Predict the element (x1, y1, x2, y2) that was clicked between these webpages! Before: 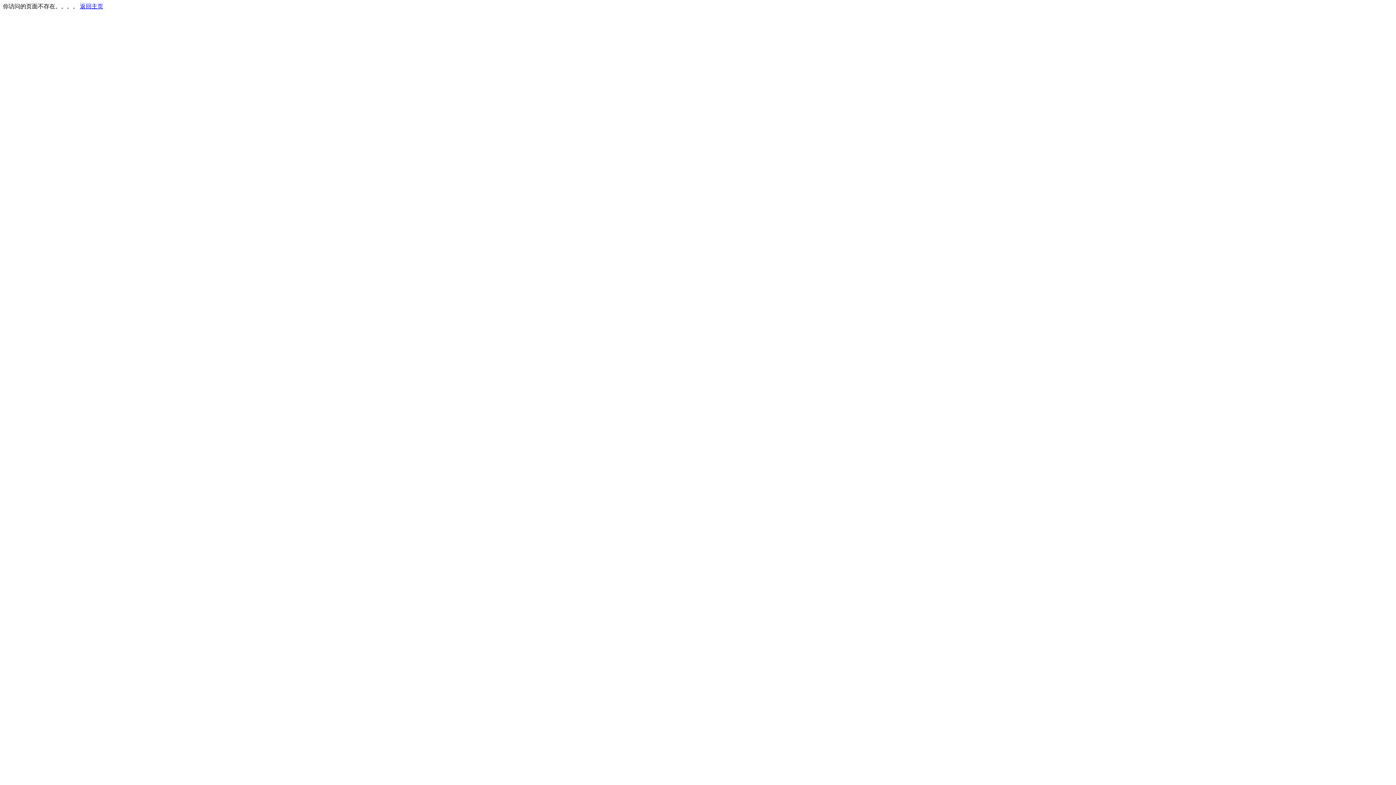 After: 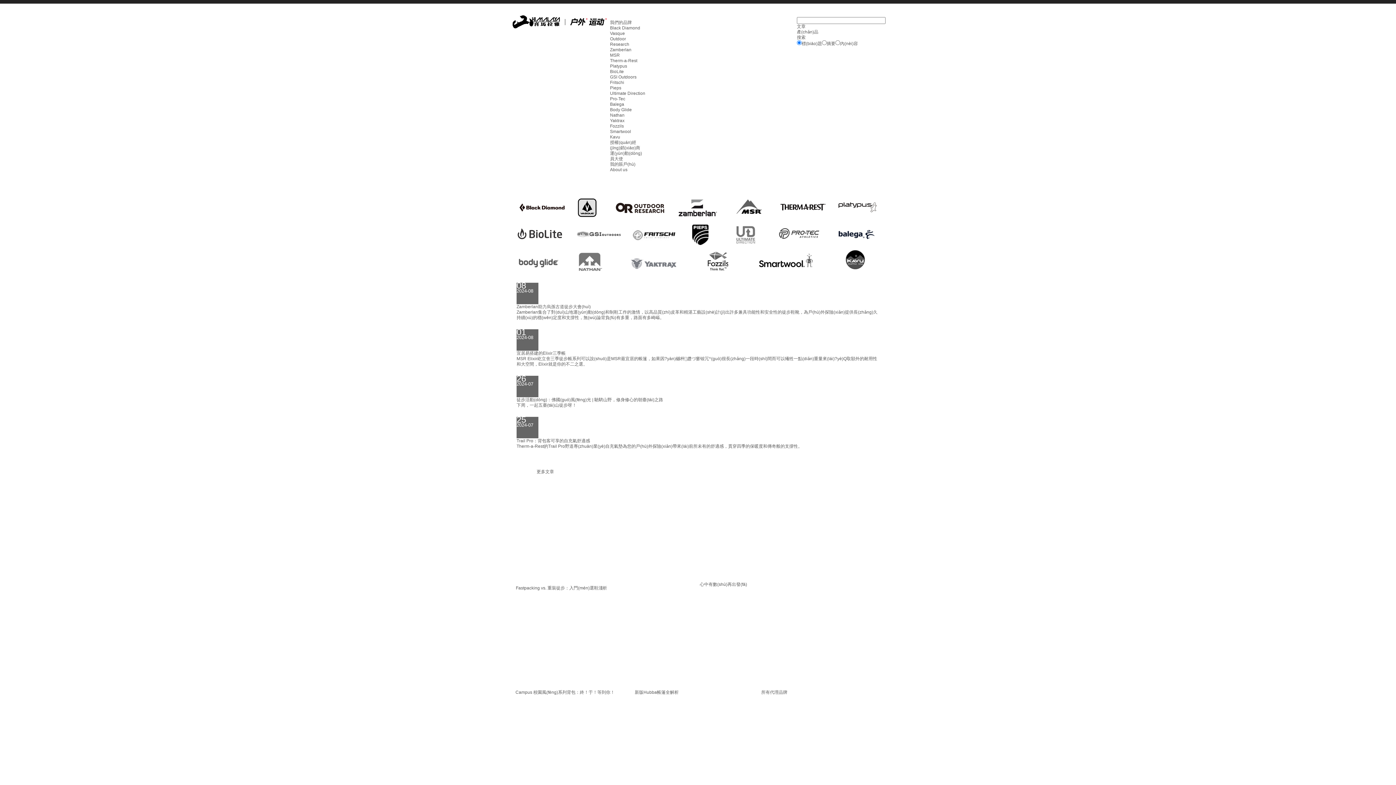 Action: label: 返回主页 bbox: (80, 3, 103, 9)